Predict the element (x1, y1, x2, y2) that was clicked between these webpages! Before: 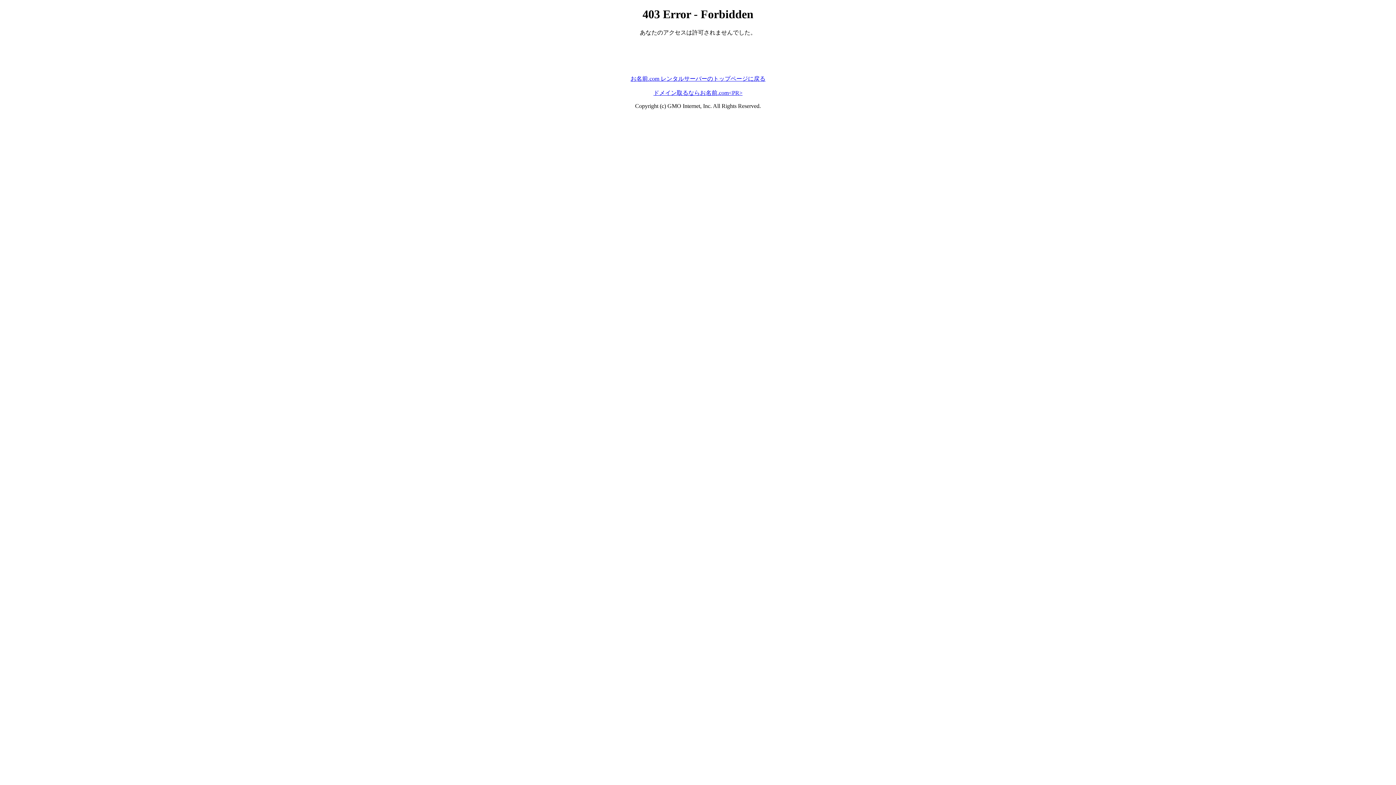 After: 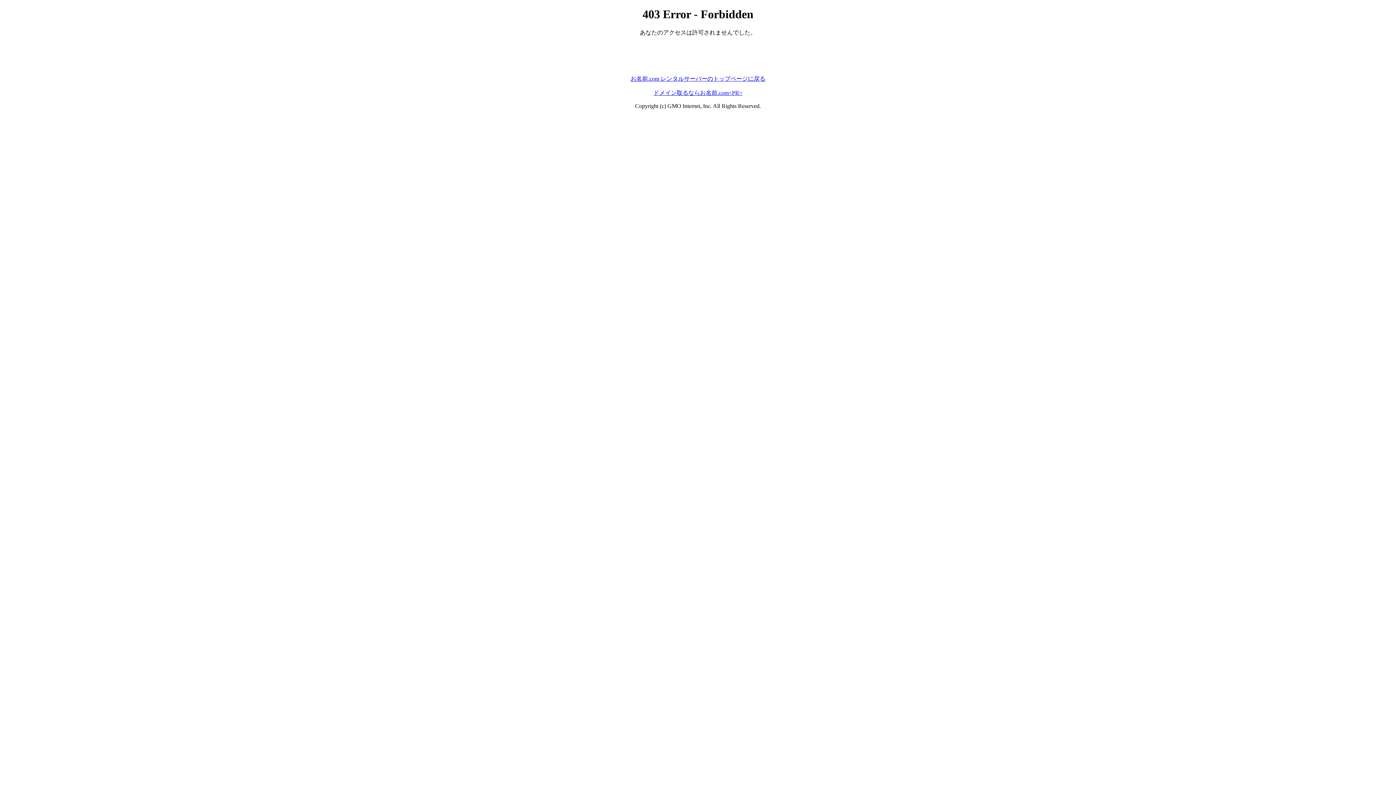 Action: bbox: (653, 89, 742, 95) label: ドメイン取るならお名前.com<PR>